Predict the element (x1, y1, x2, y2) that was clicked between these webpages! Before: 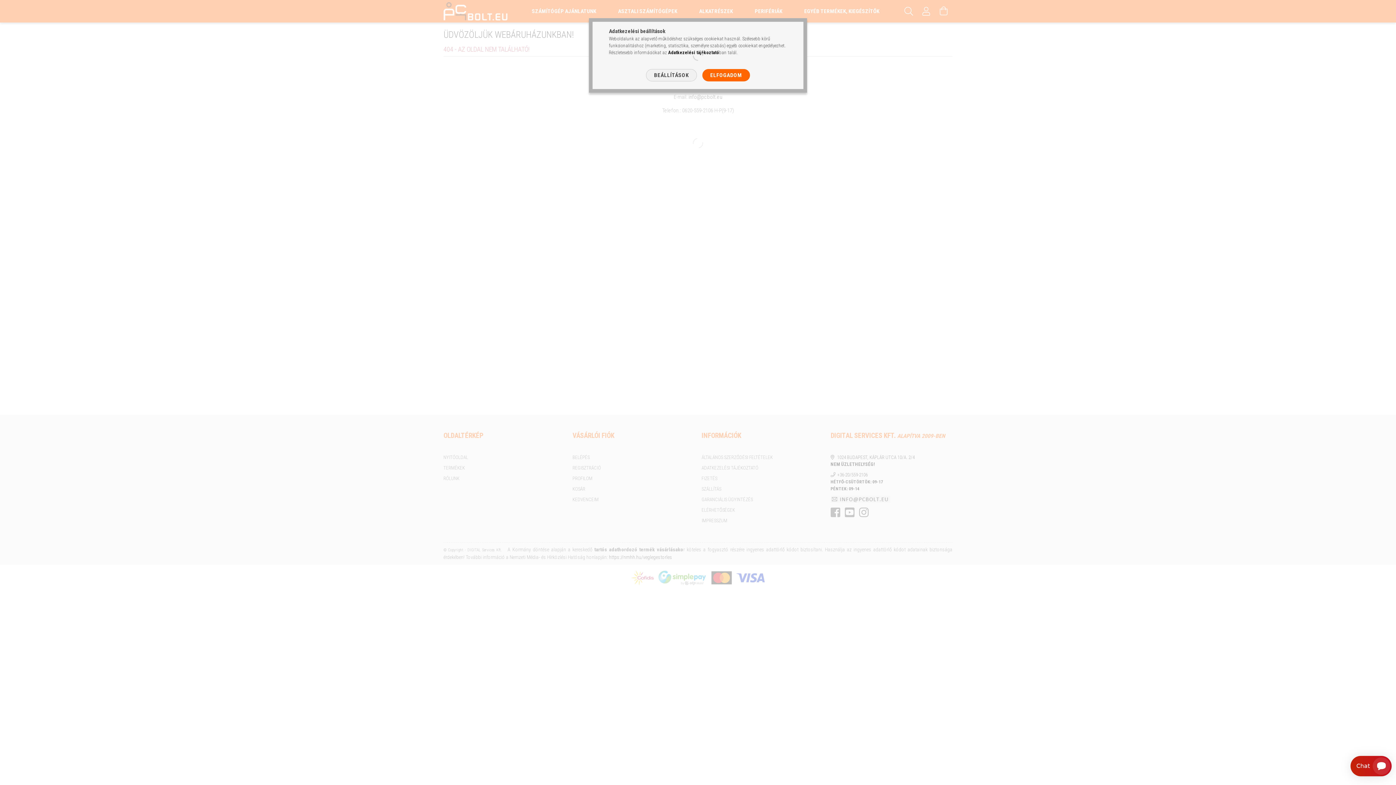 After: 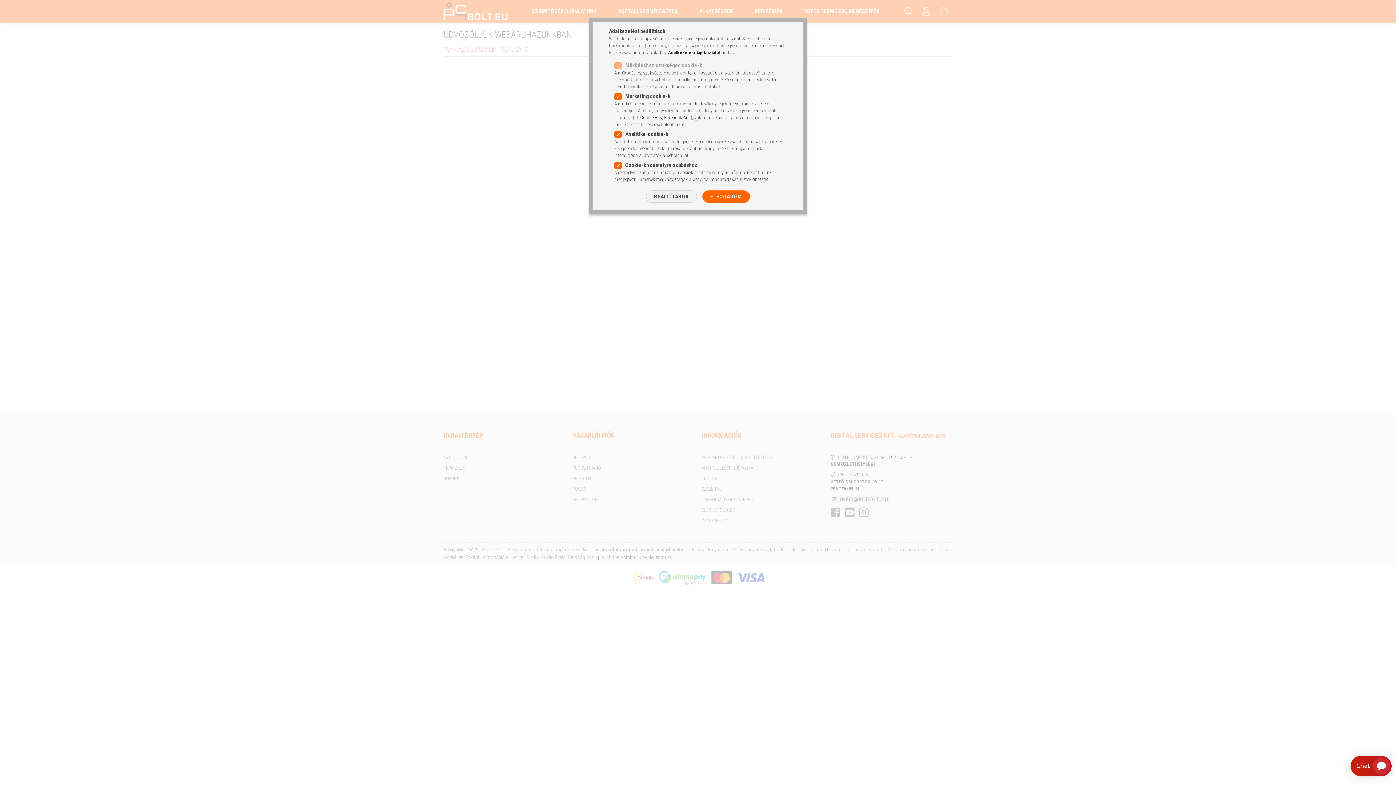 Action: label: BEÁLLÍTÁSOK bbox: (646, 69, 696, 81)